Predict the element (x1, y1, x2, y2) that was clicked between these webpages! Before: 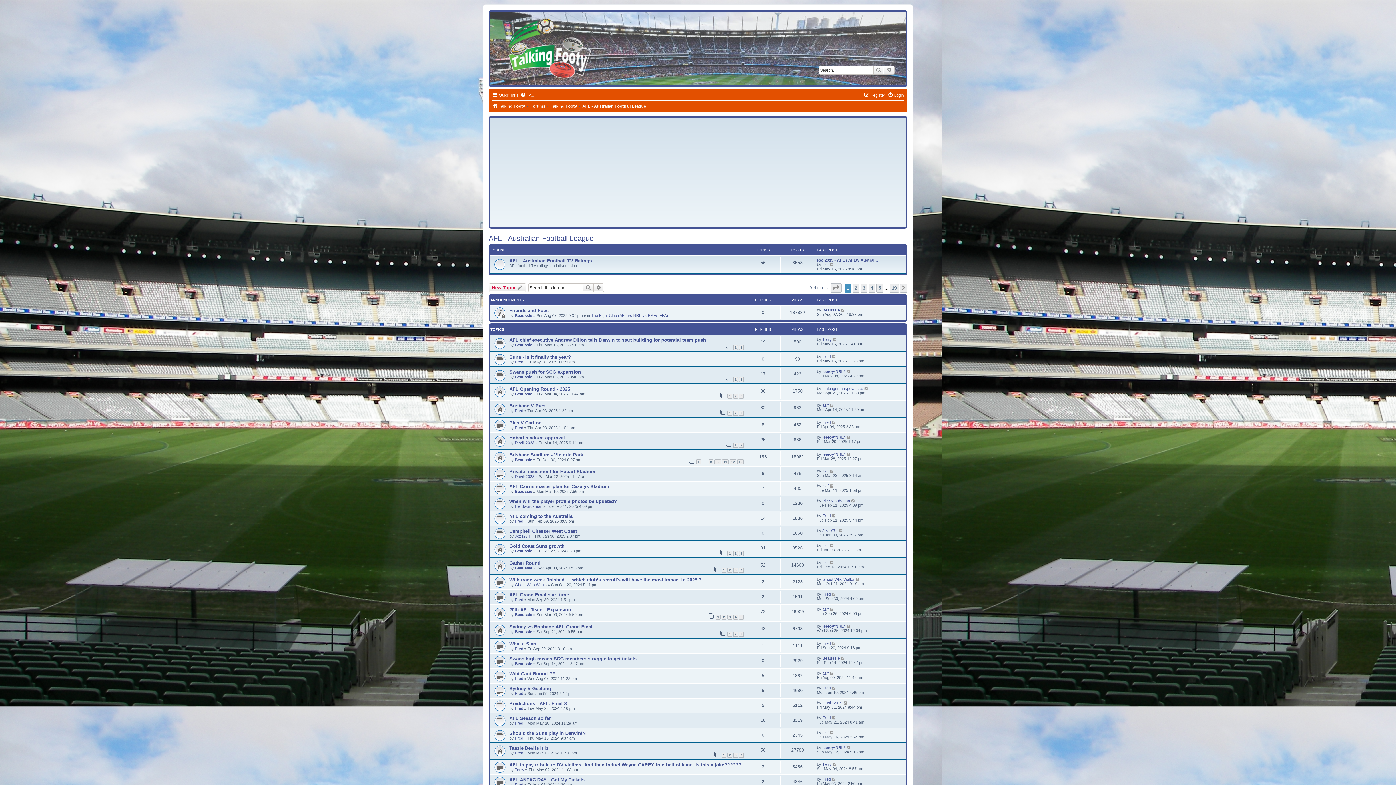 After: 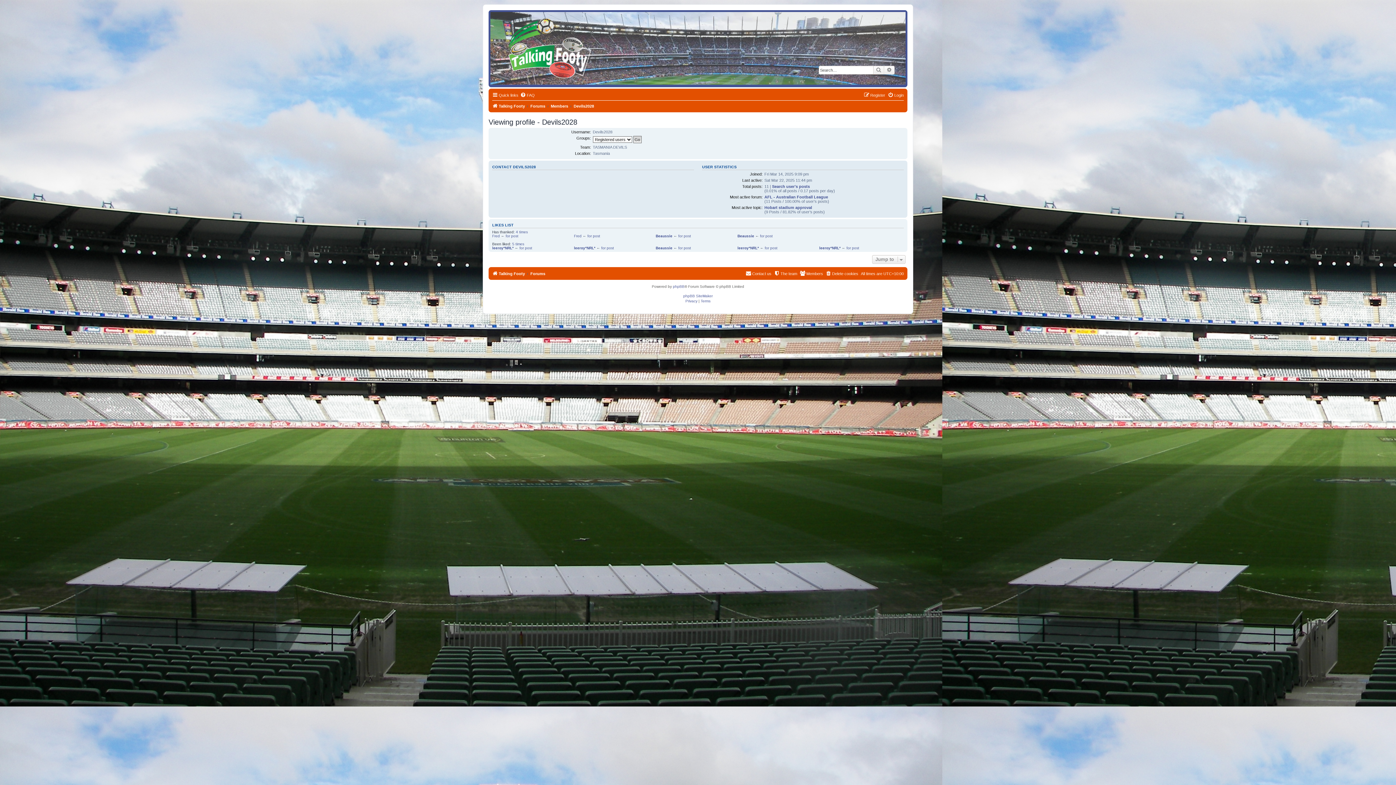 Action: label: Devils2028 bbox: (514, 474, 534, 478)